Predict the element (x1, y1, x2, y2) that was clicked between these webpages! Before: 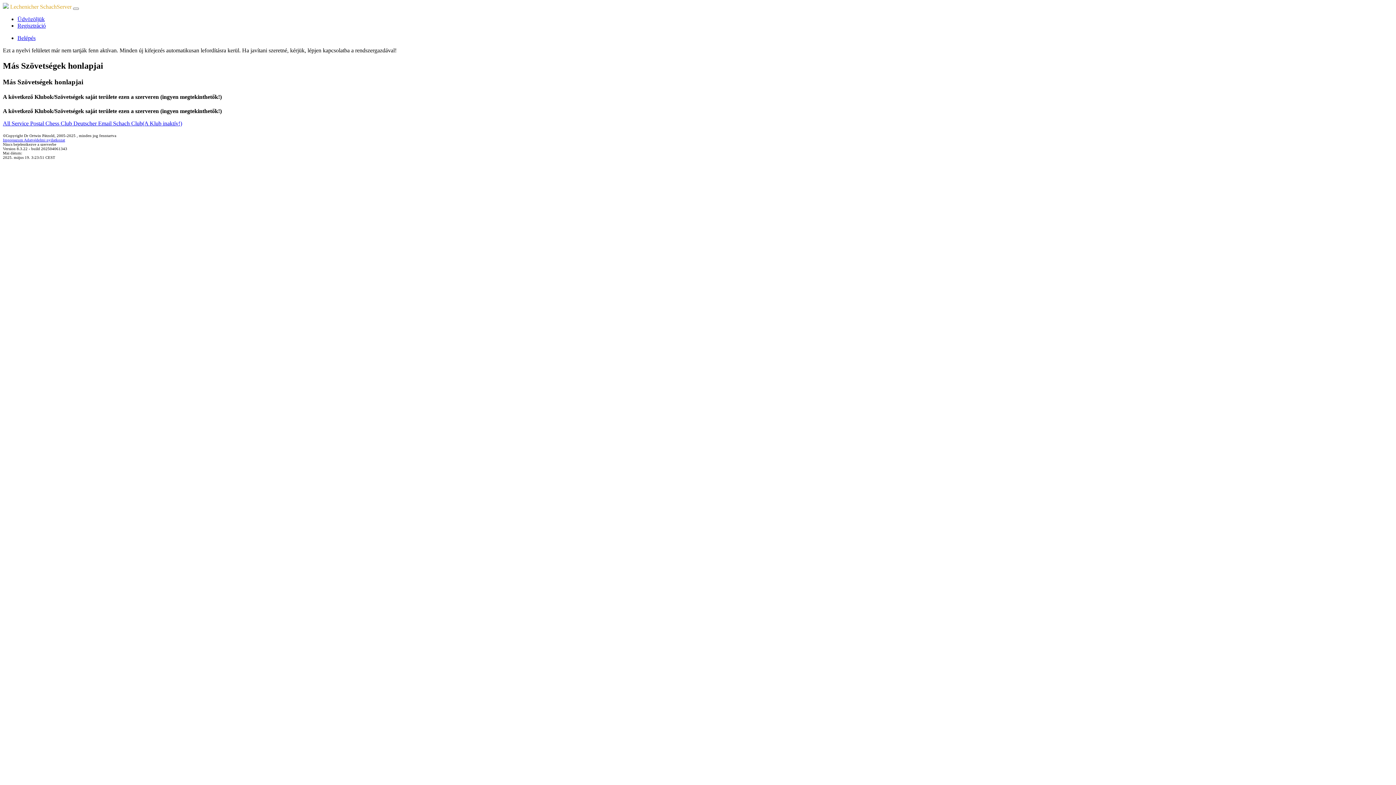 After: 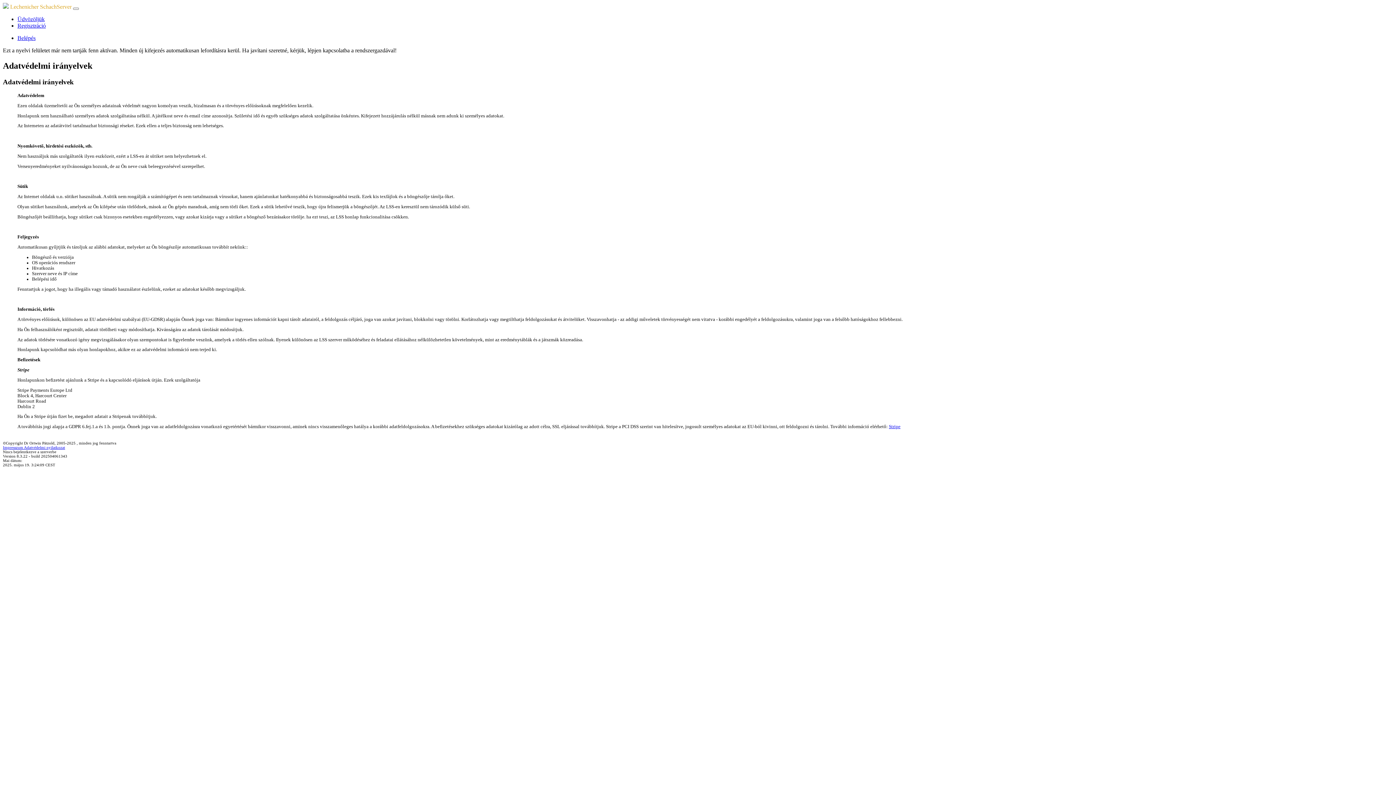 Action: bbox: (24, 137, 65, 142) label: Adatvédelmi nyilatkozat